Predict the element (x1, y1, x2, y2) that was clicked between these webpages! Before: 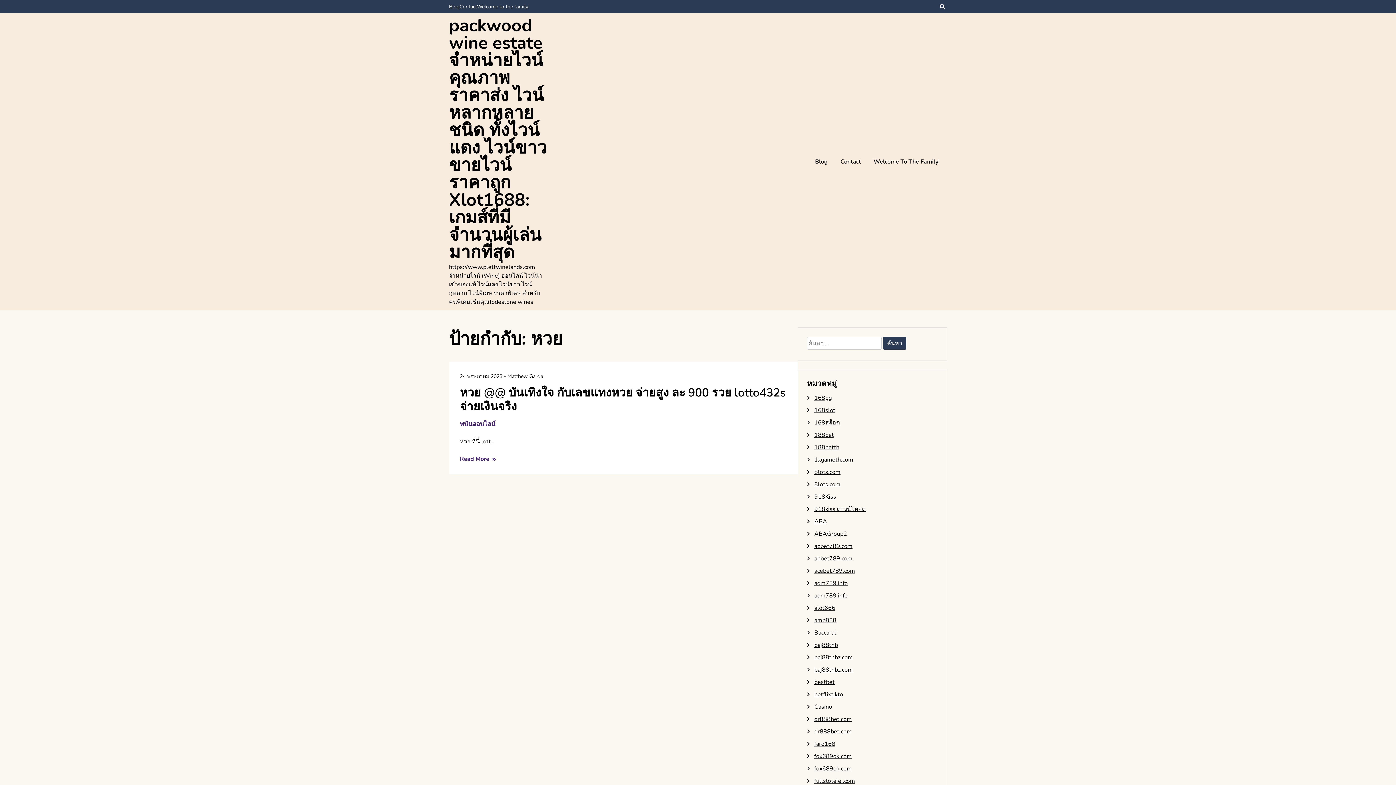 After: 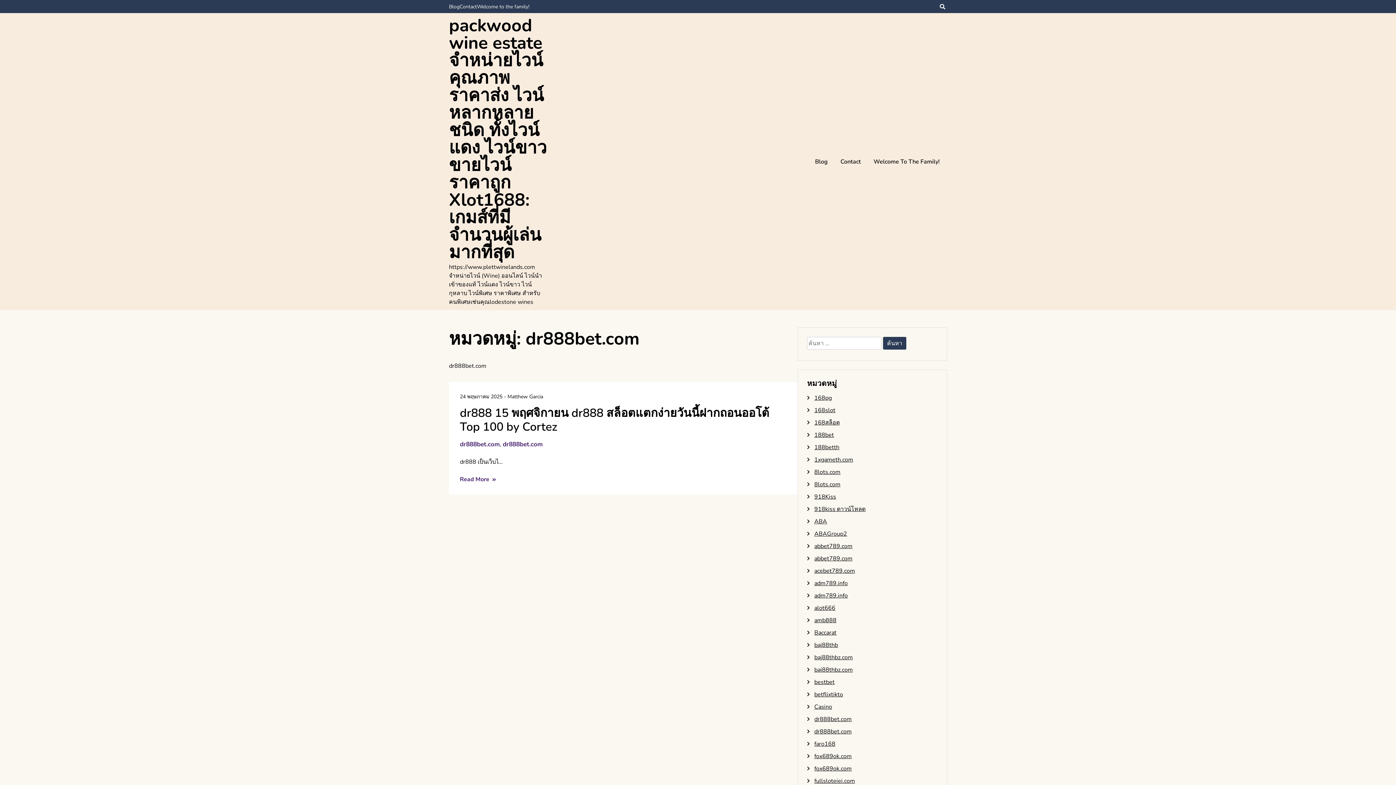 Action: label: dr888bet.com bbox: (814, 715, 852, 723)